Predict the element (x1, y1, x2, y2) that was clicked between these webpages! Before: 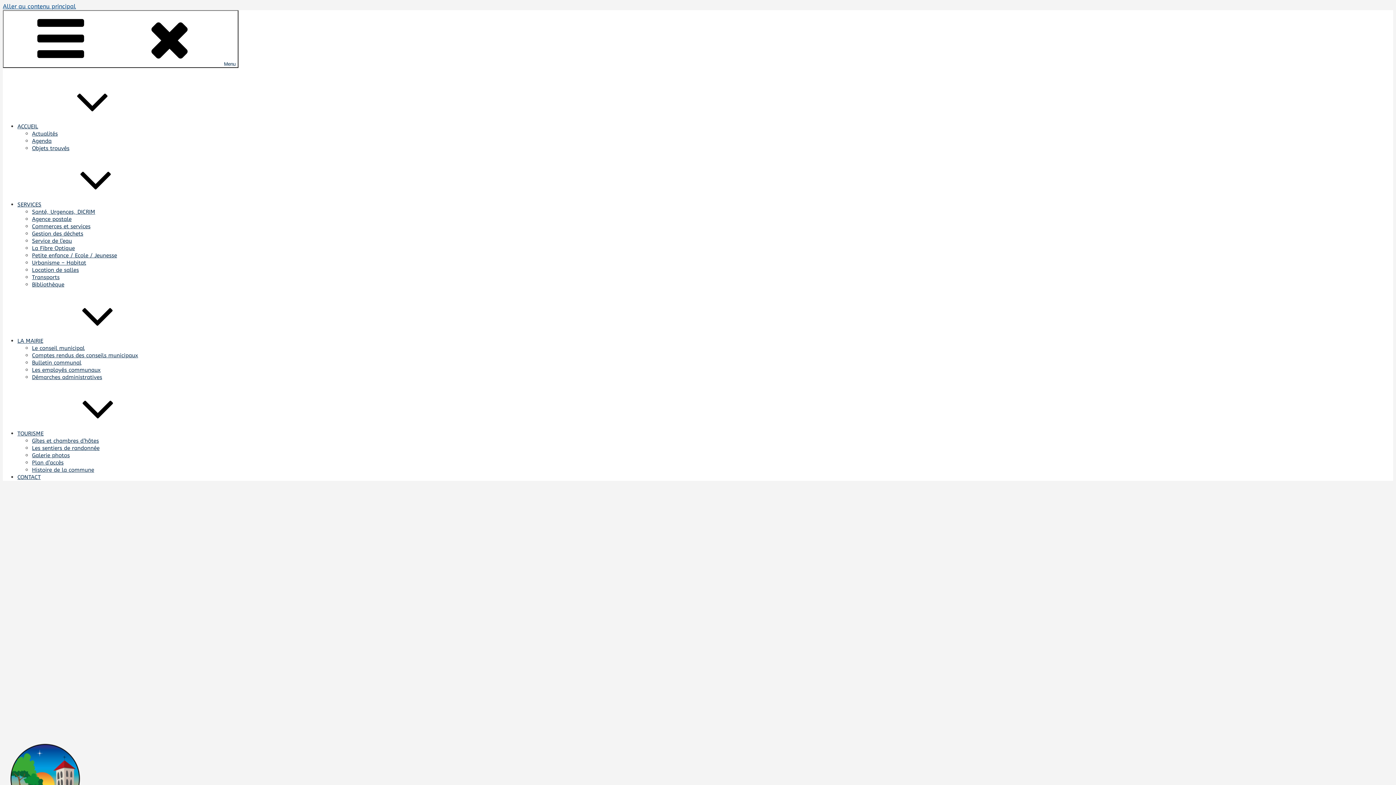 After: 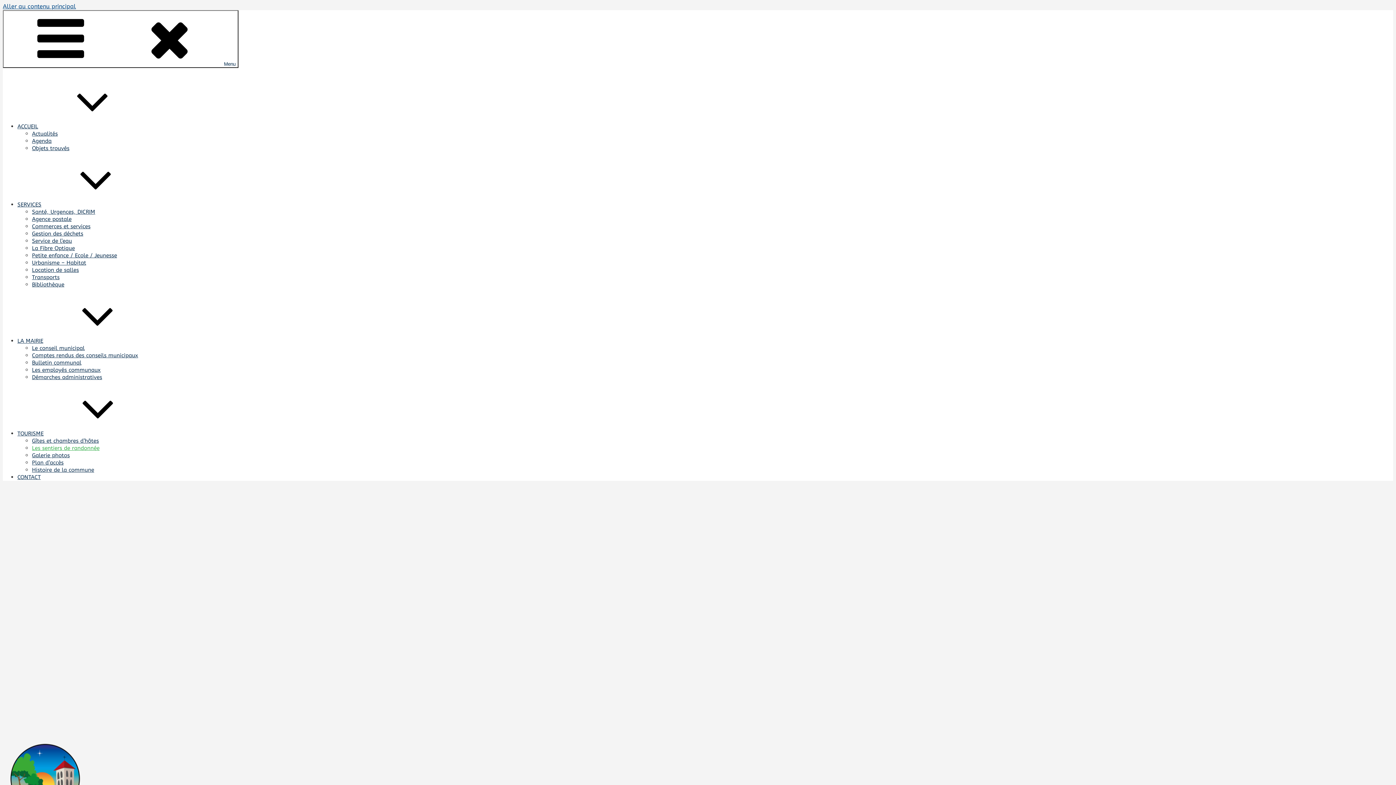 Action: label: Les sentiers de randonnée bbox: (32, 445, 99, 451)